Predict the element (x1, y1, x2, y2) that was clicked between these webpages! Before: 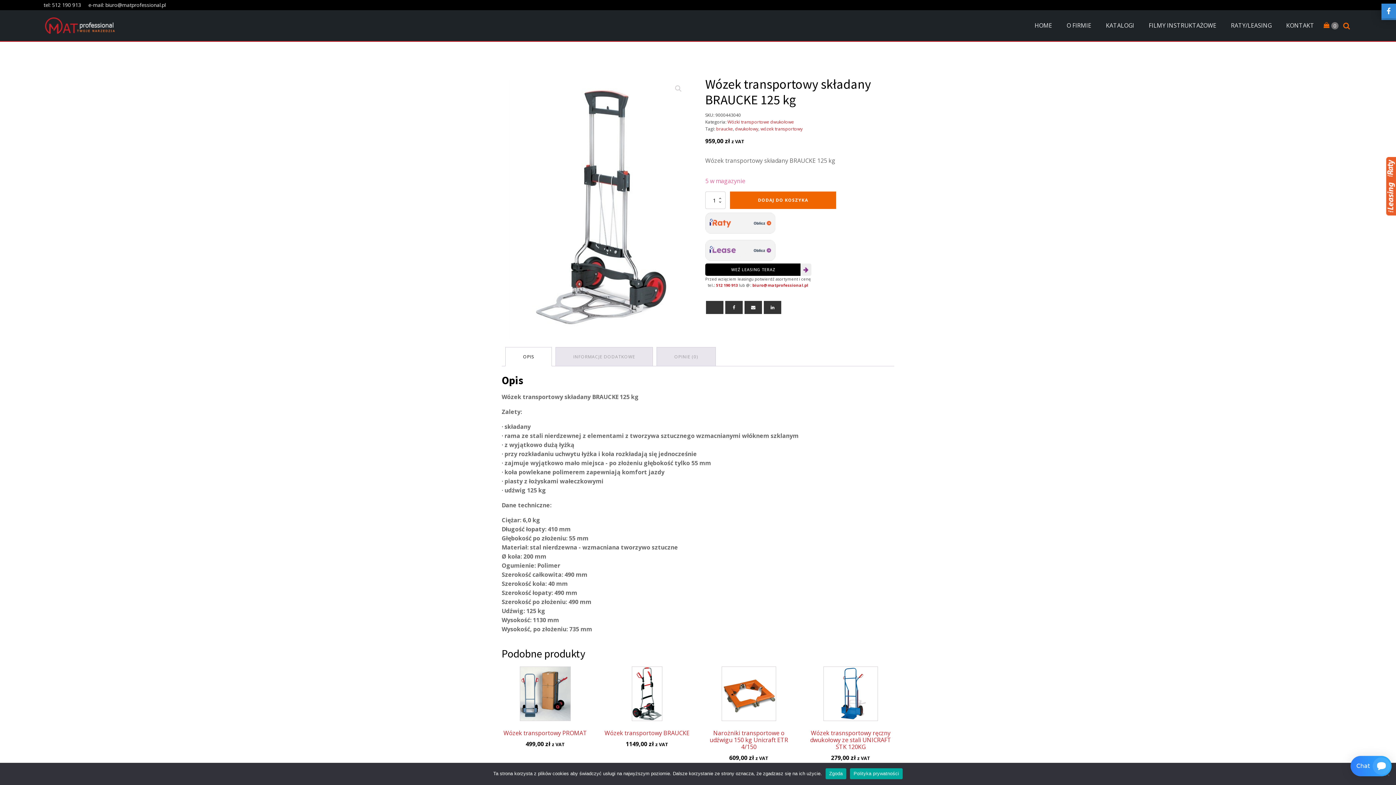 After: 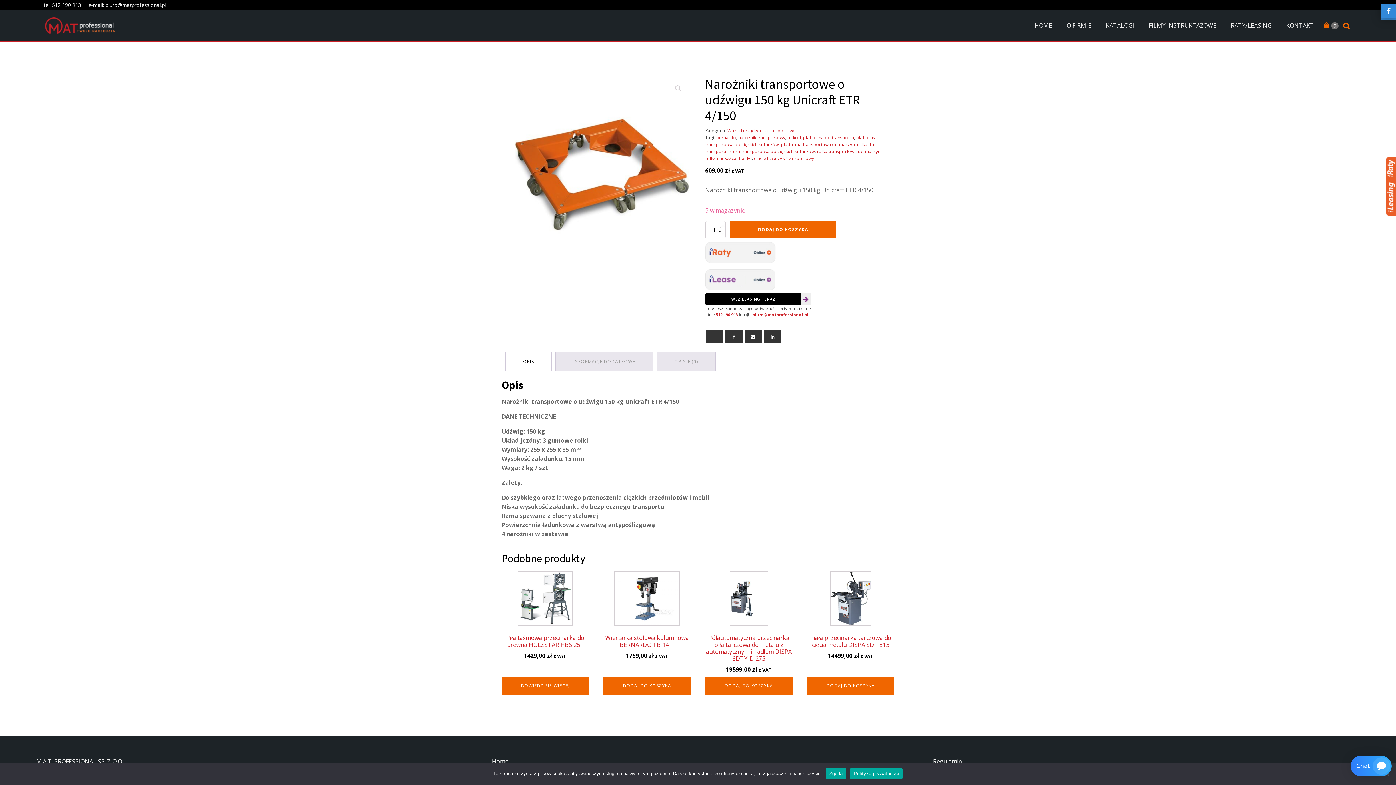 Action: bbox: (705, 666, 792, 765) label: Narożniki transportowe o udźwigu 150 kg Unicraft ETR 4/150
609,00 zł z VAT